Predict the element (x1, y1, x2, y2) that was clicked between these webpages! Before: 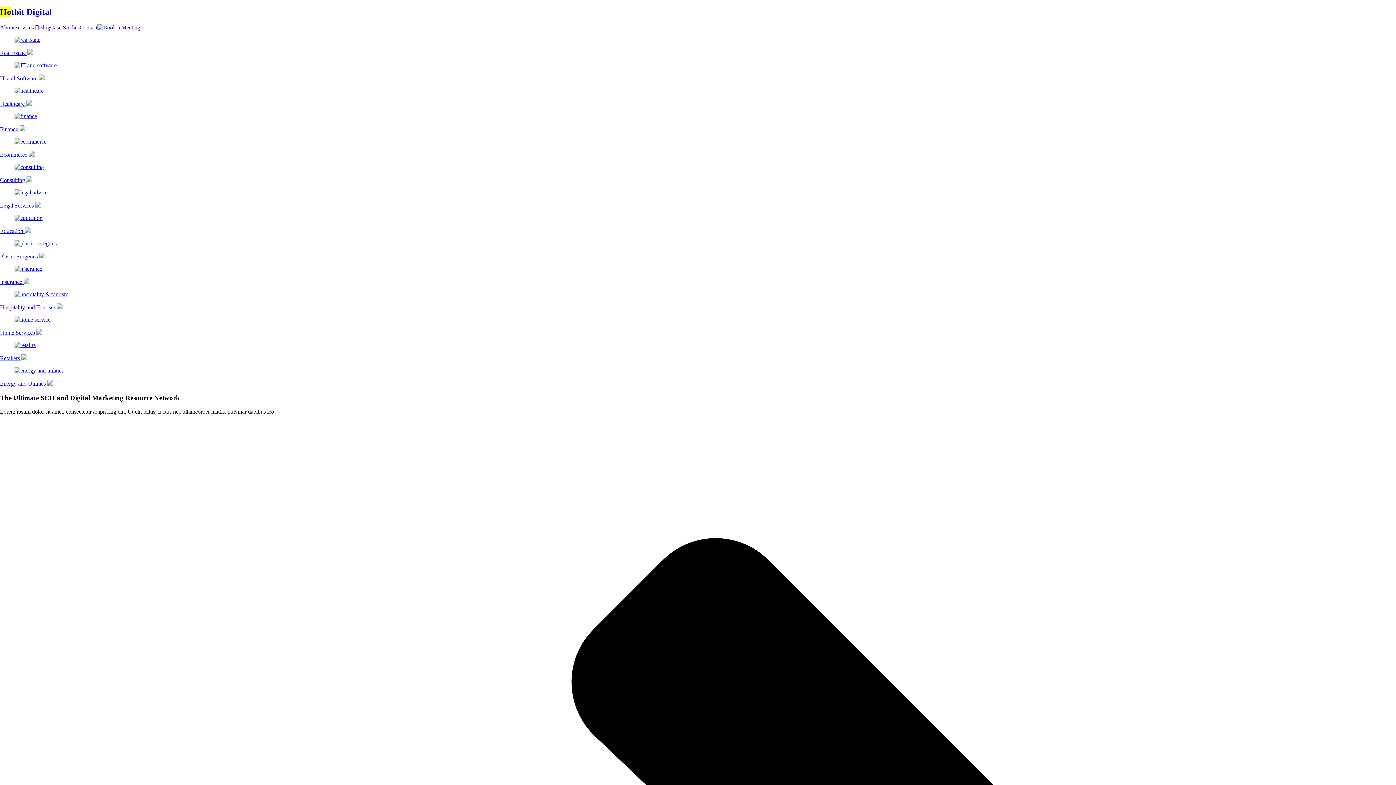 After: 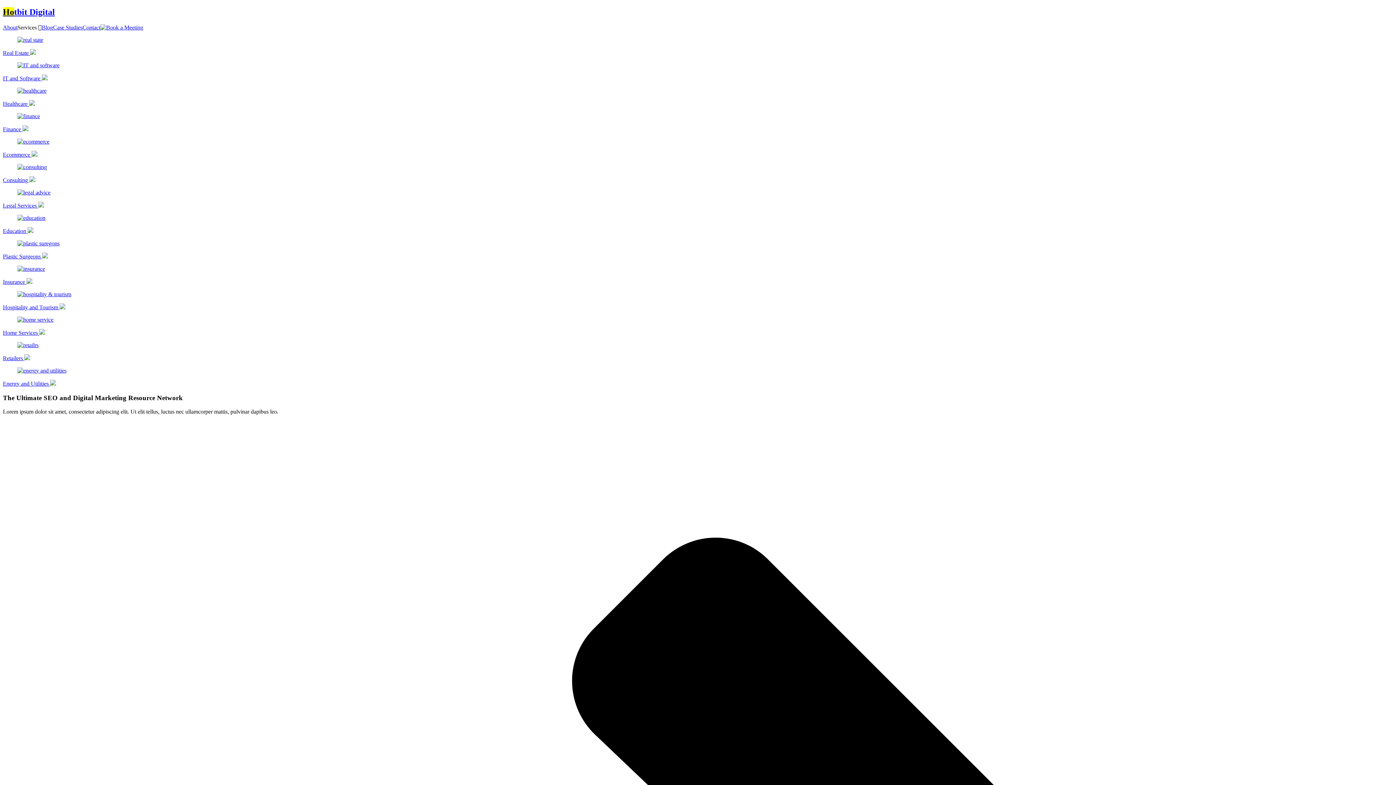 Action: bbox: (0, 278, 29, 285) label: Insurance 